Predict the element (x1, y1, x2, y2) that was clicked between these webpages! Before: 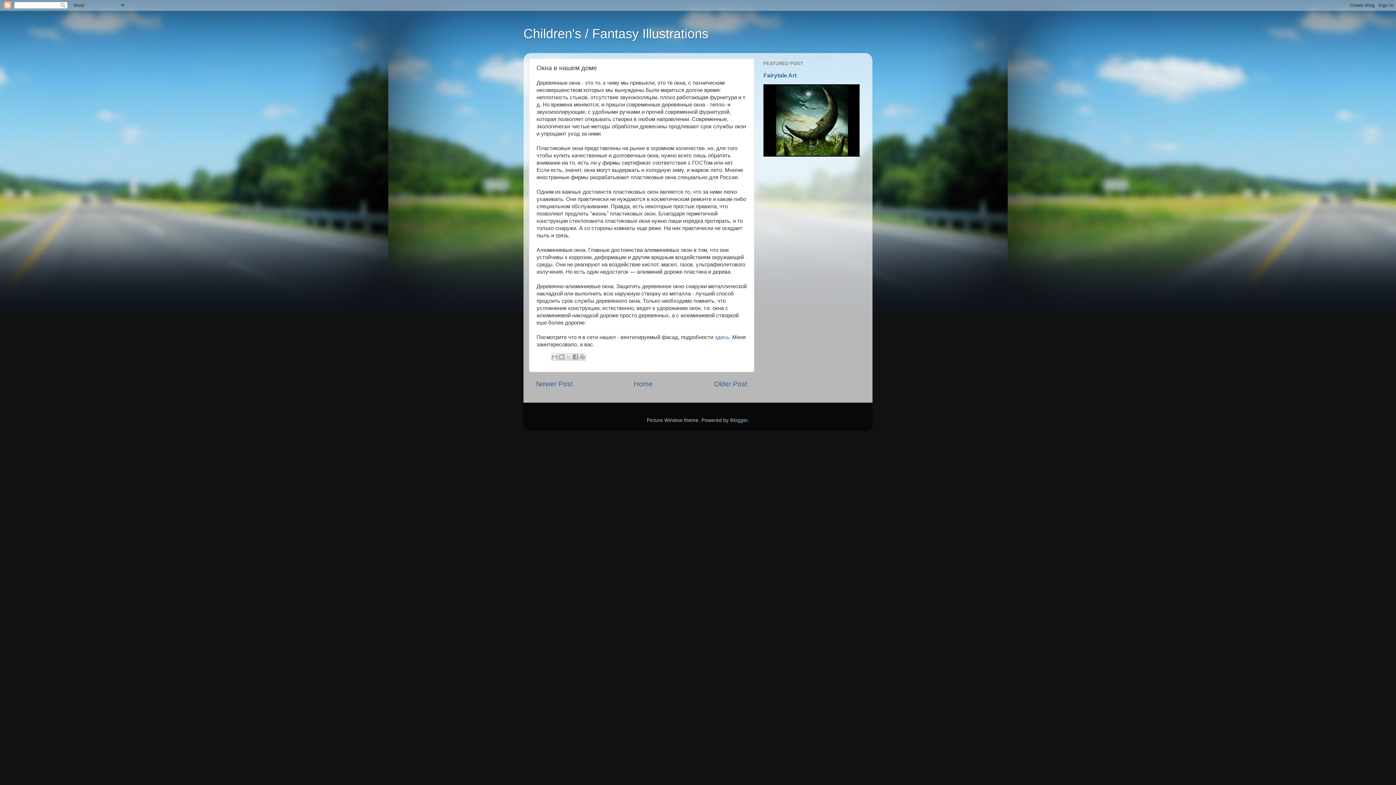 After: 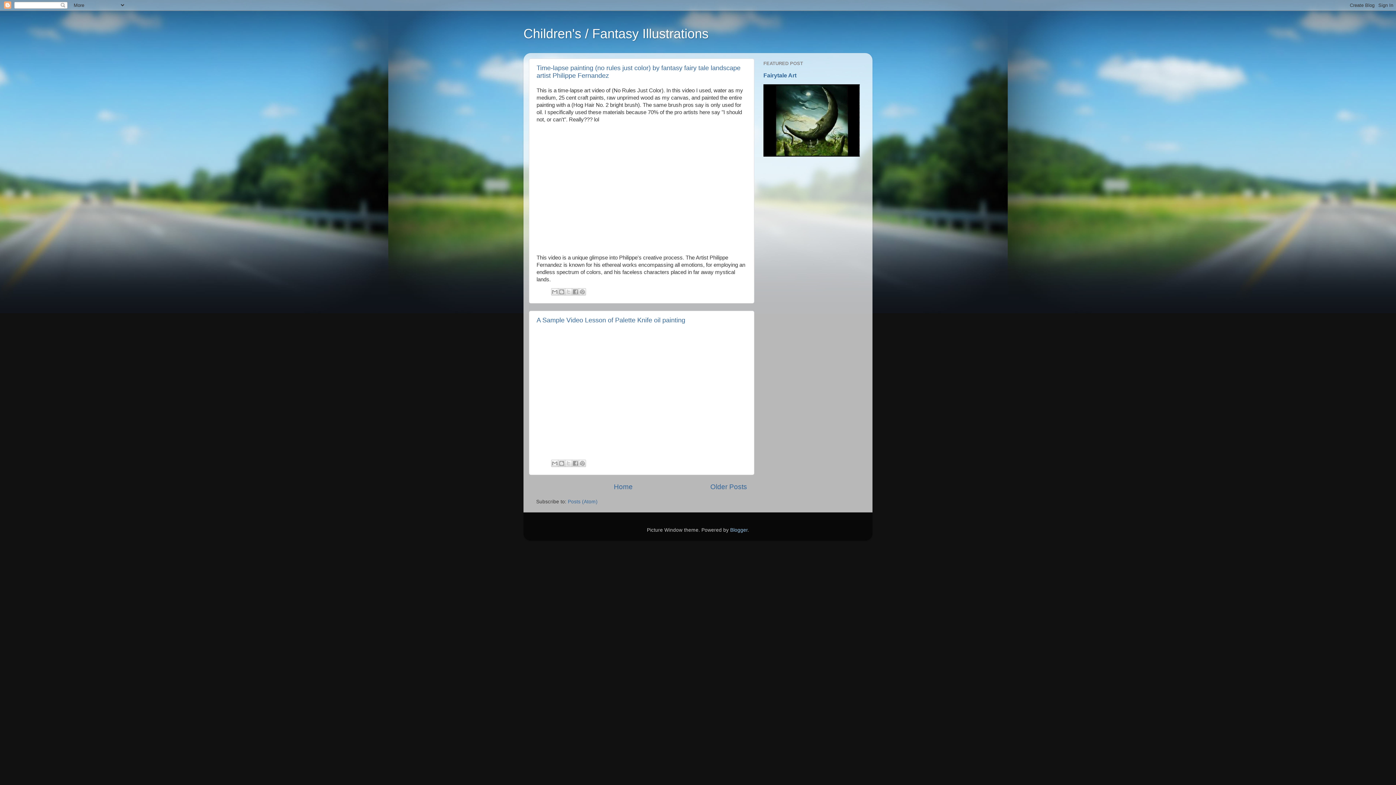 Action: bbox: (634, 380, 652, 387) label: Home